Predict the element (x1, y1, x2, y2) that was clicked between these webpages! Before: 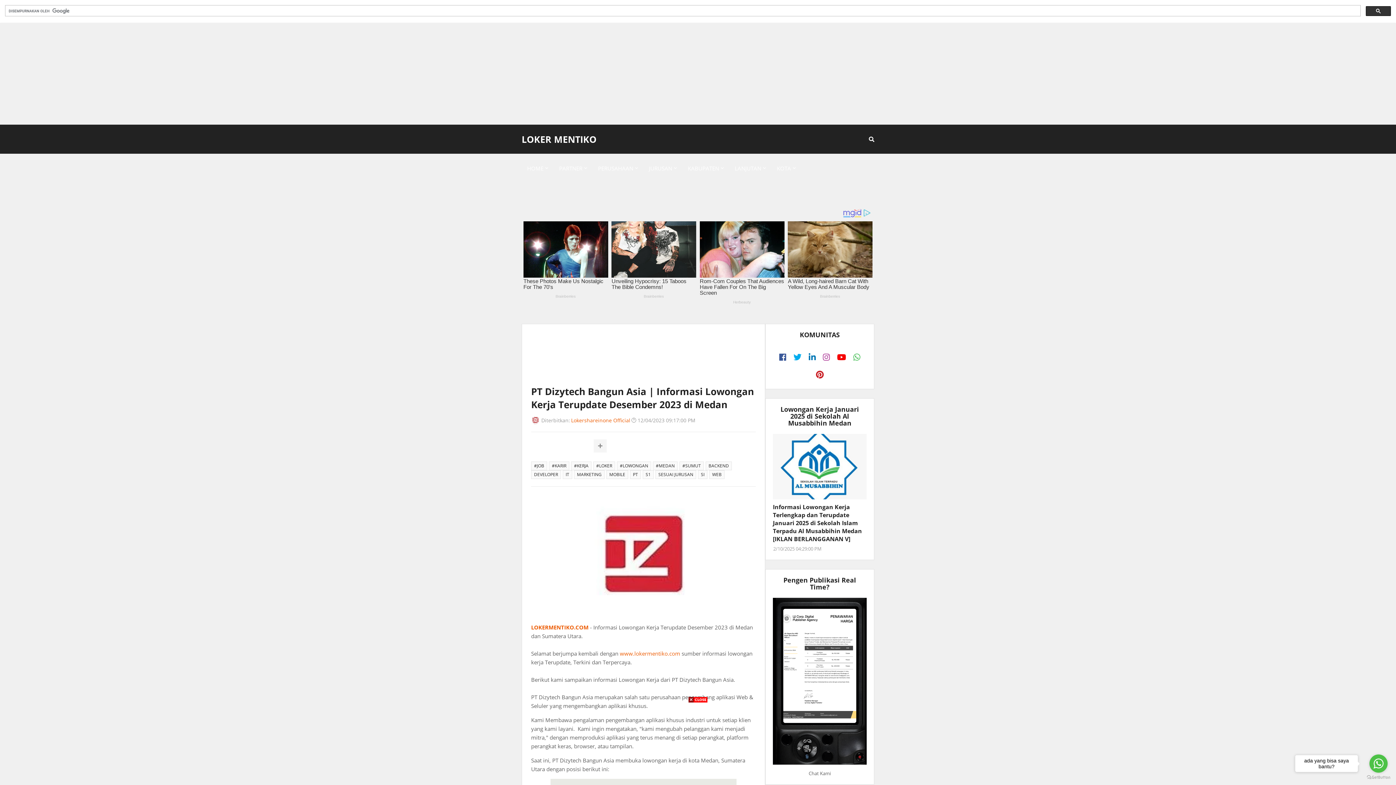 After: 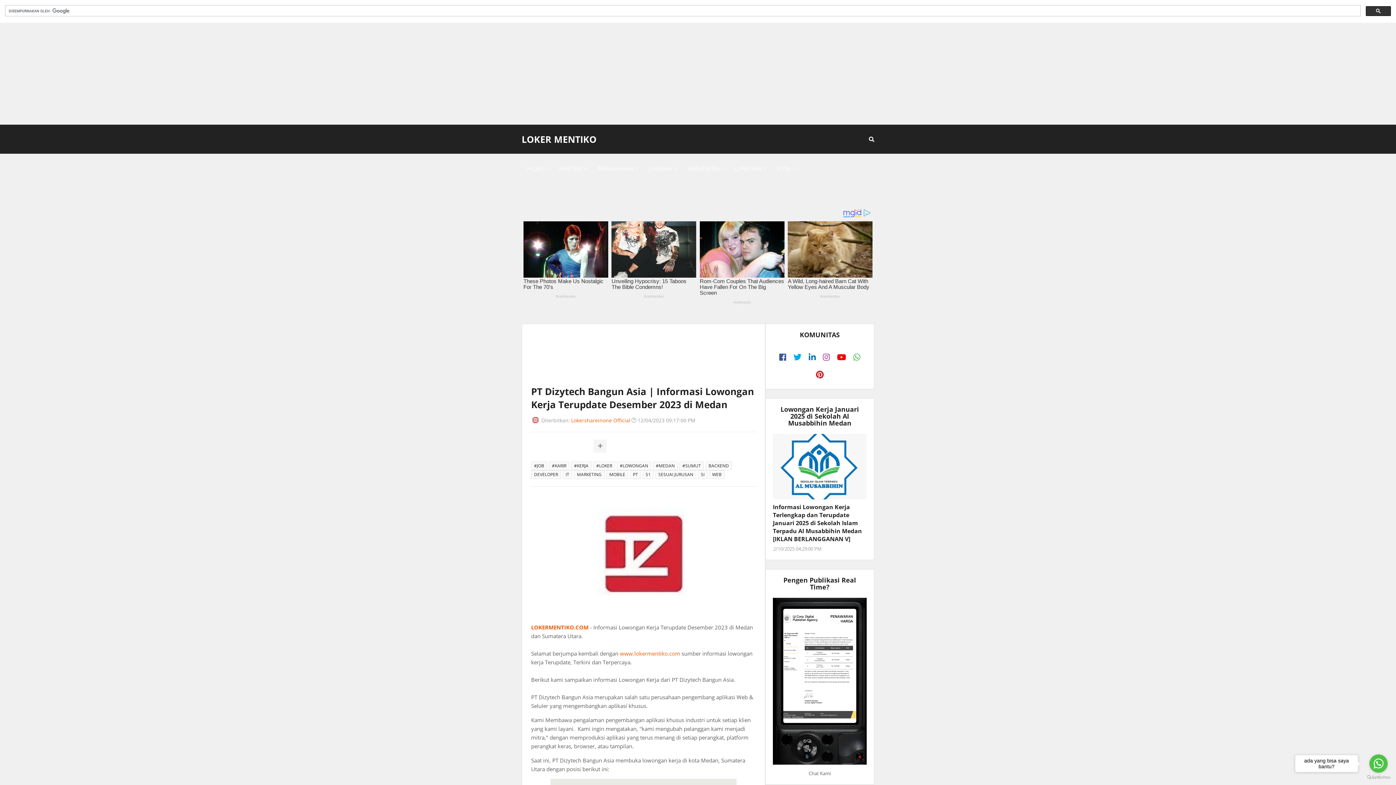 Action: bbox: (688, 697, 707, 704)